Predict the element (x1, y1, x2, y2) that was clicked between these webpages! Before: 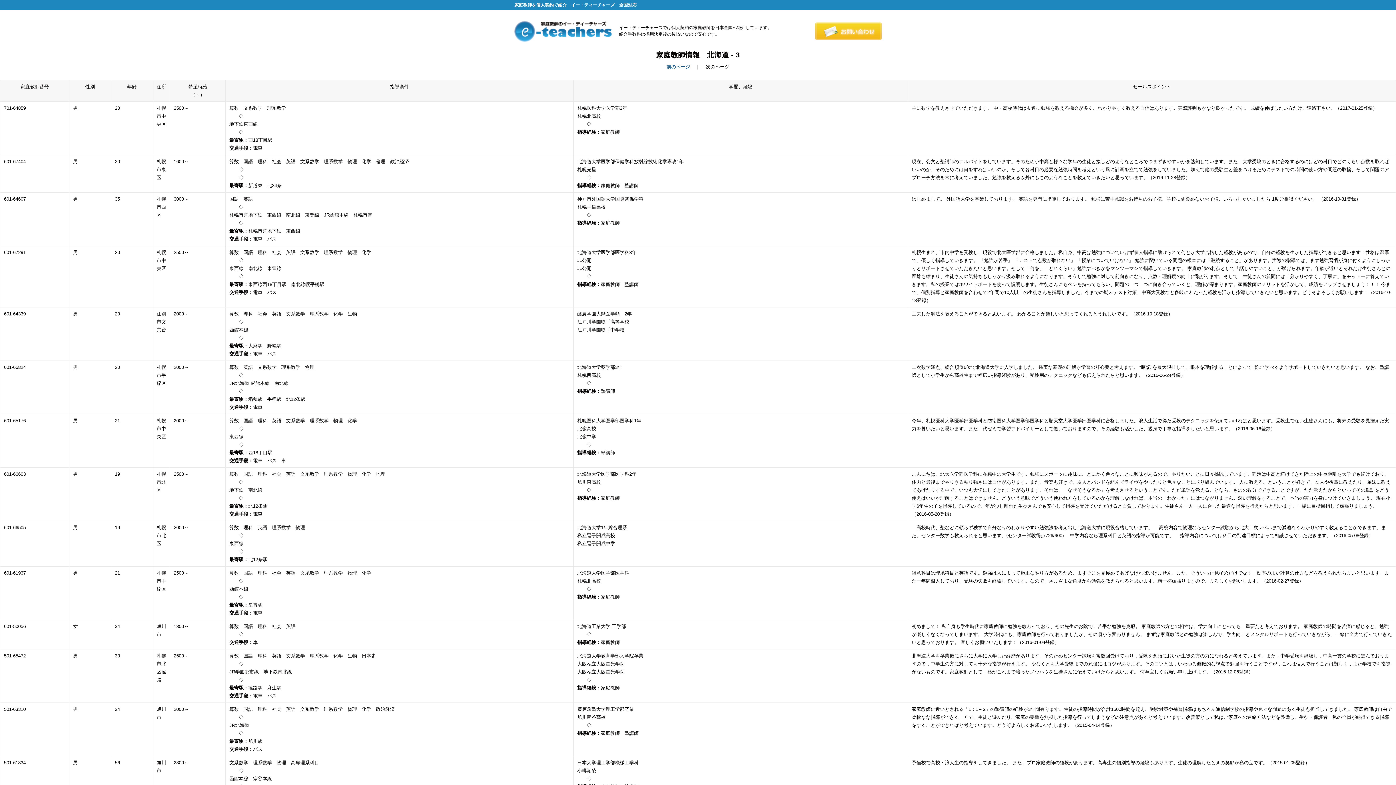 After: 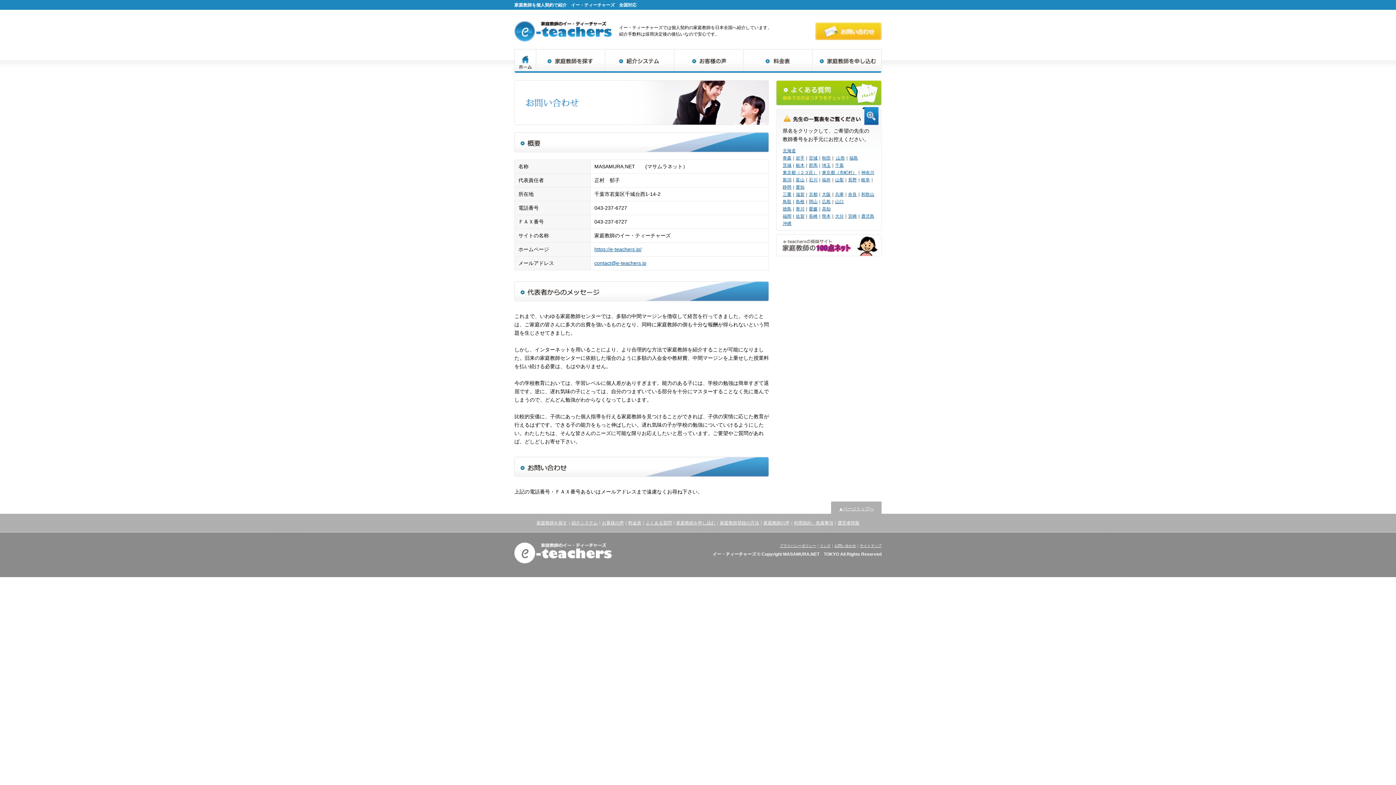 Action: bbox: (815, 35, 881, 41)